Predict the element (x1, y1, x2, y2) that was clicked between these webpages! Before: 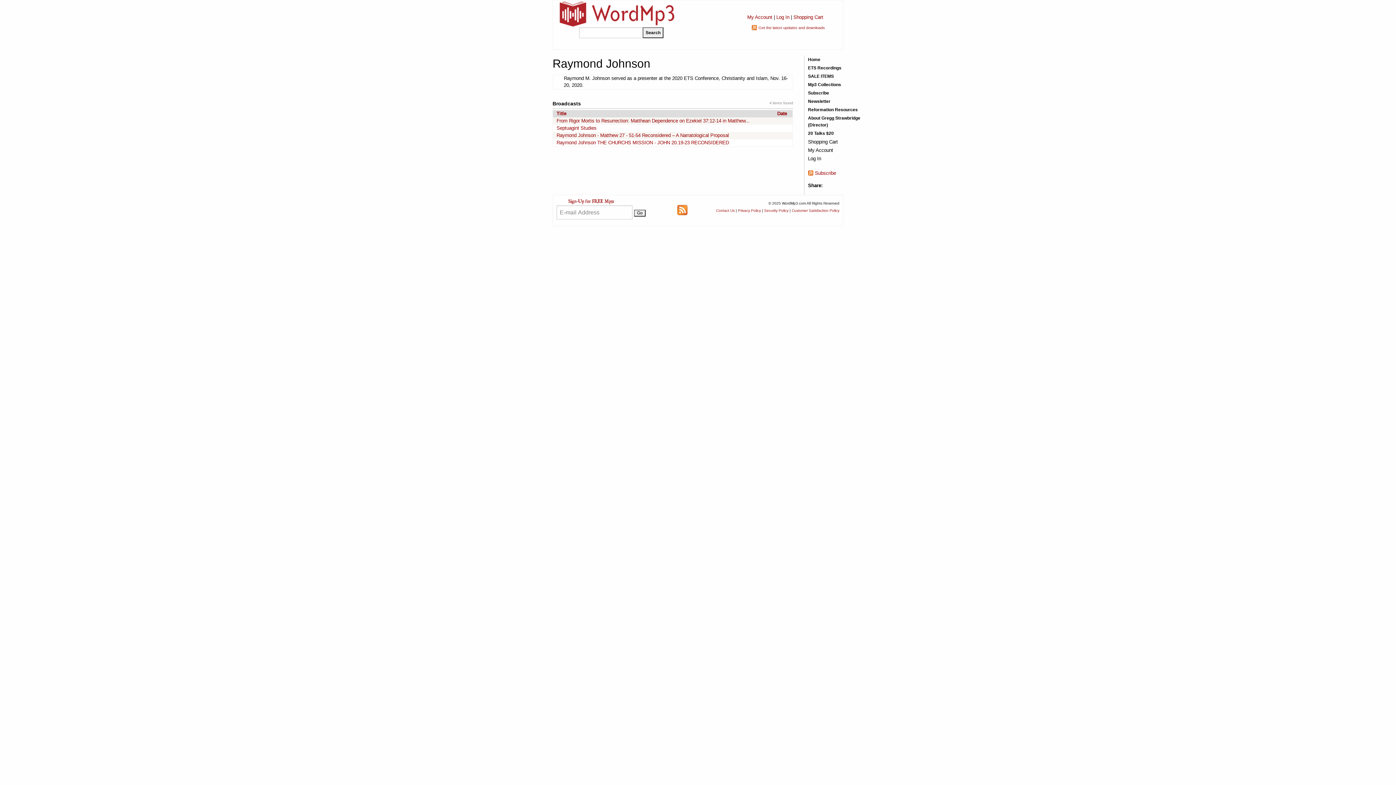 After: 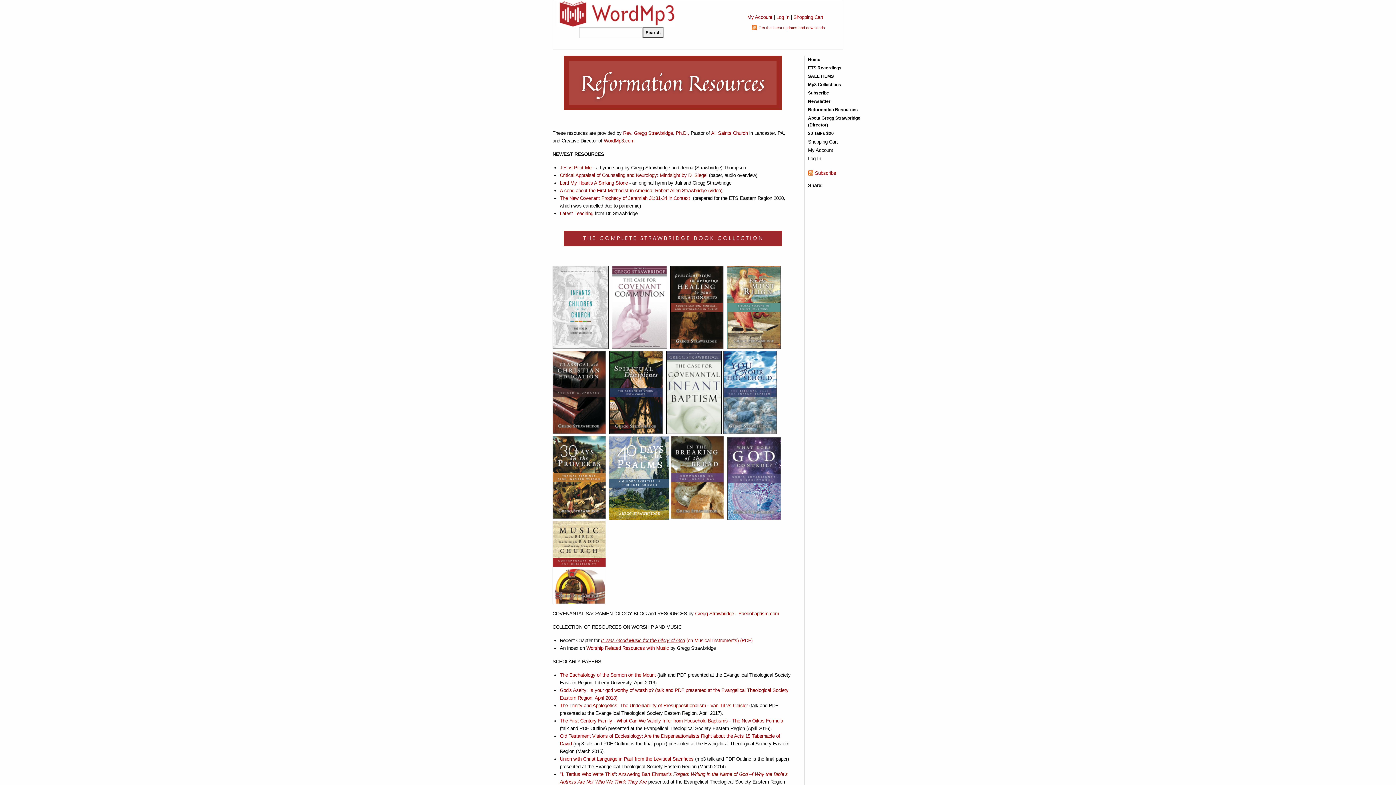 Action: bbox: (808, 106, 860, 113) label: Reformation Resources